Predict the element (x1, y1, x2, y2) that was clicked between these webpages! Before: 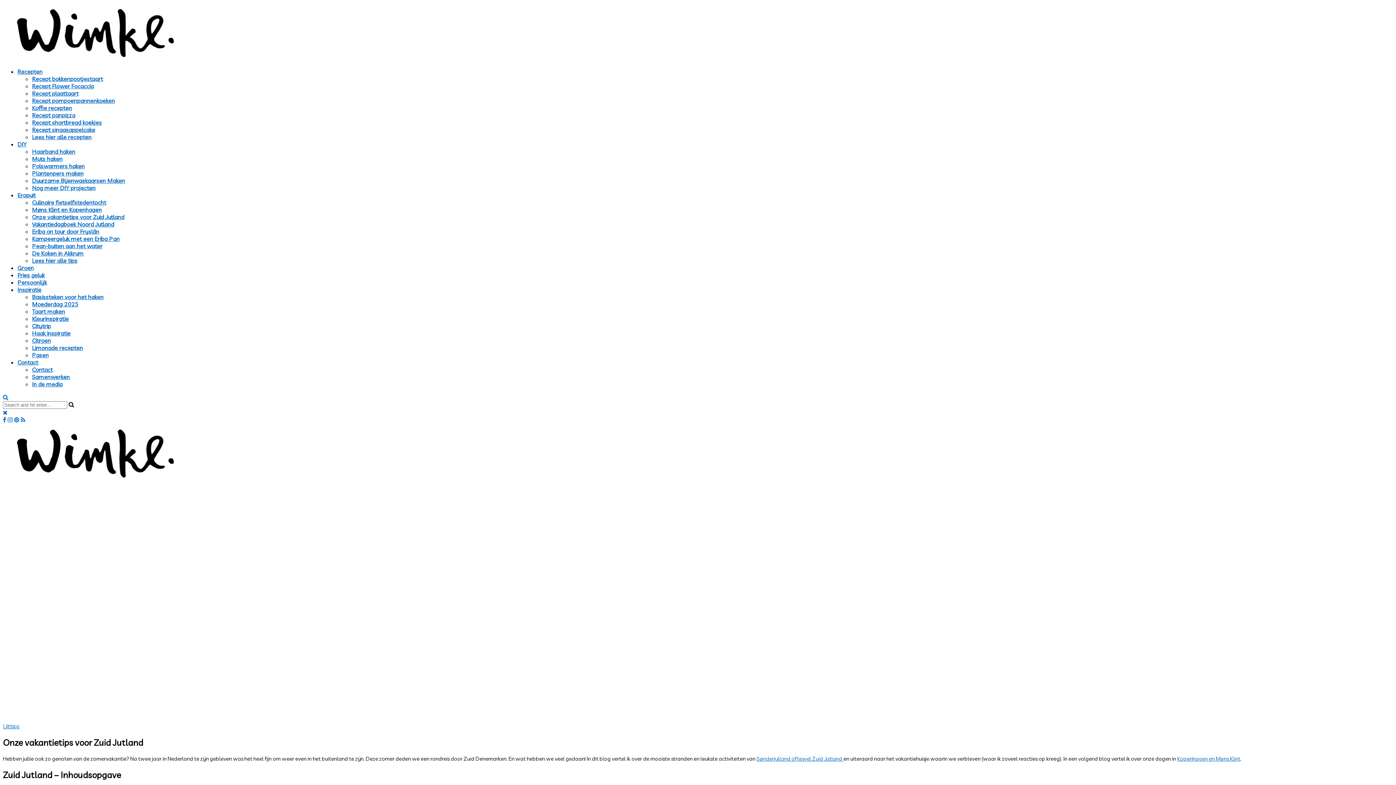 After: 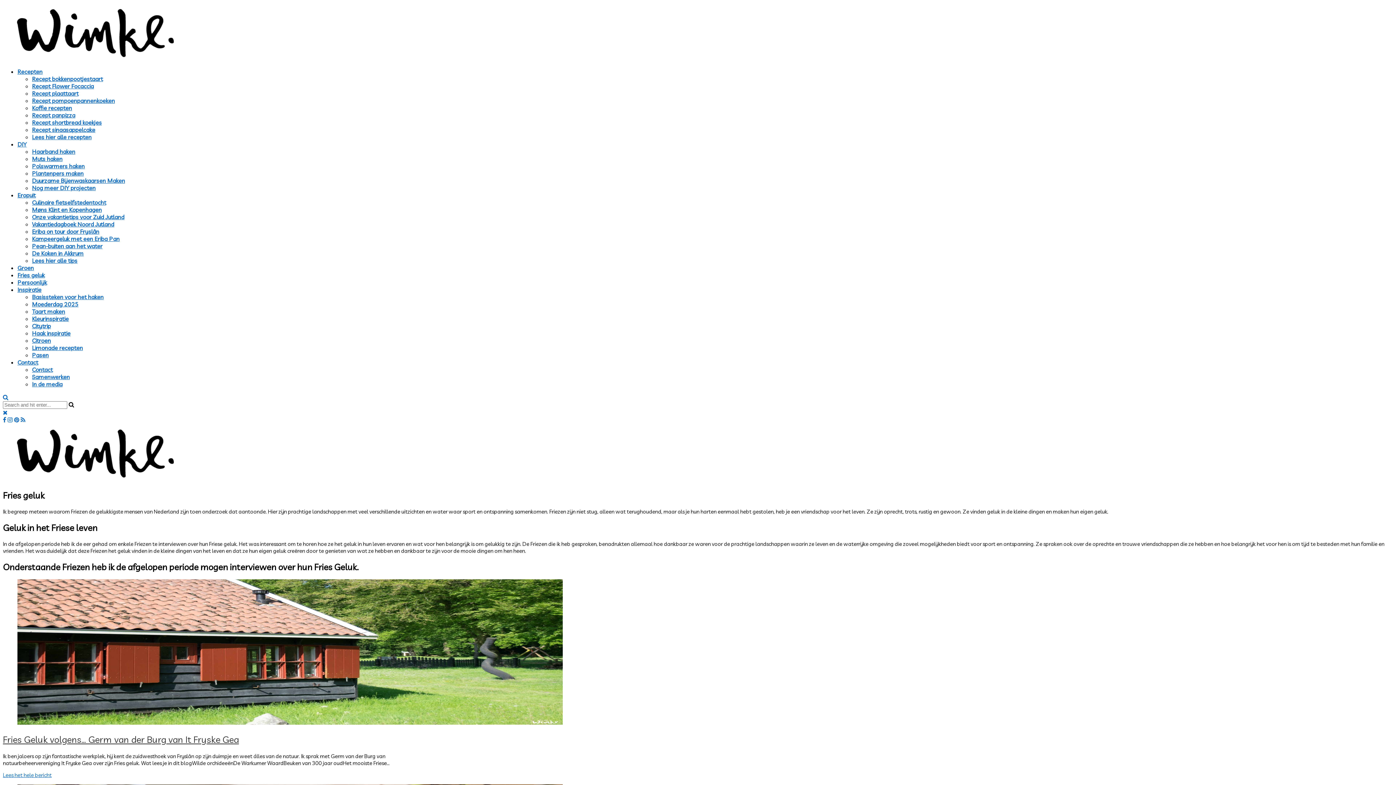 Action: label: Fries geluk bbox: (17, 271, 44, 278)